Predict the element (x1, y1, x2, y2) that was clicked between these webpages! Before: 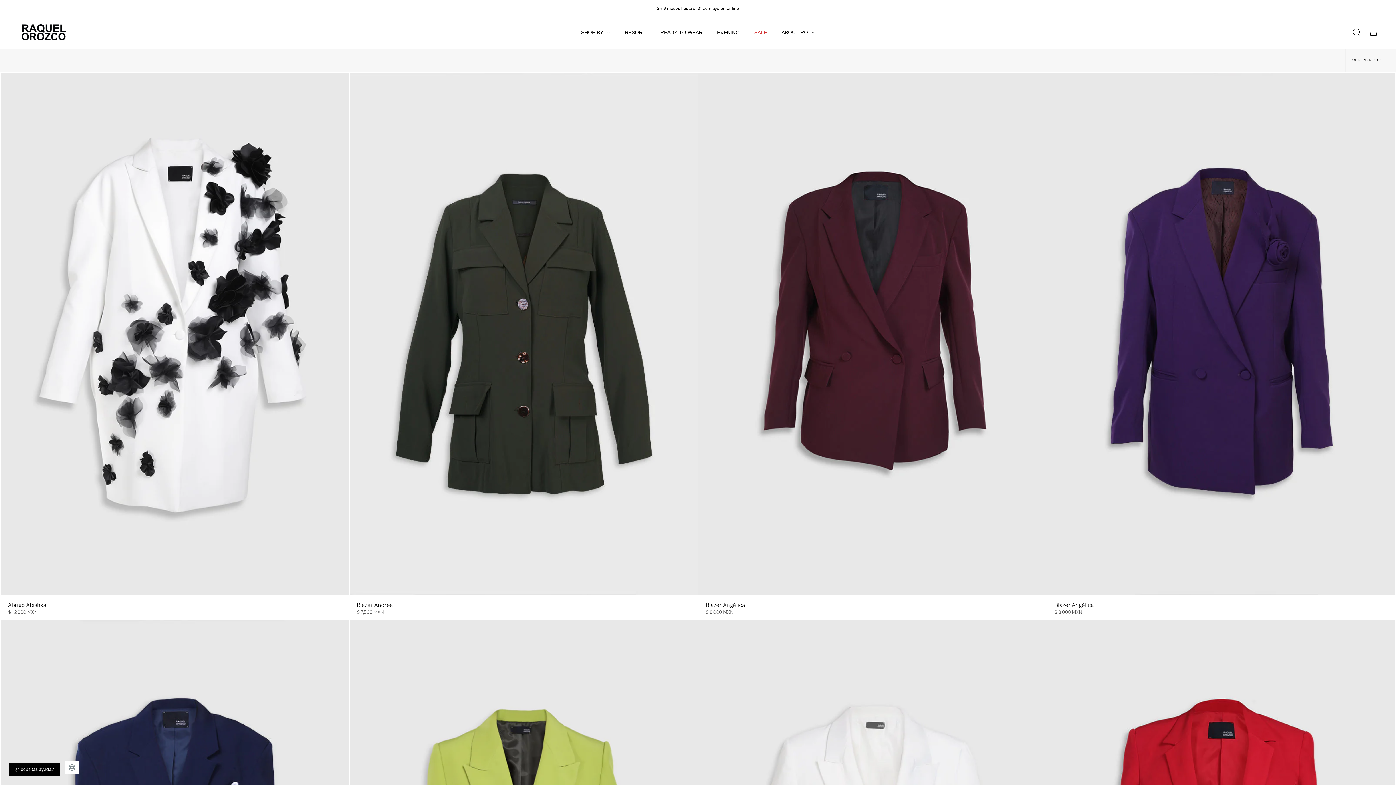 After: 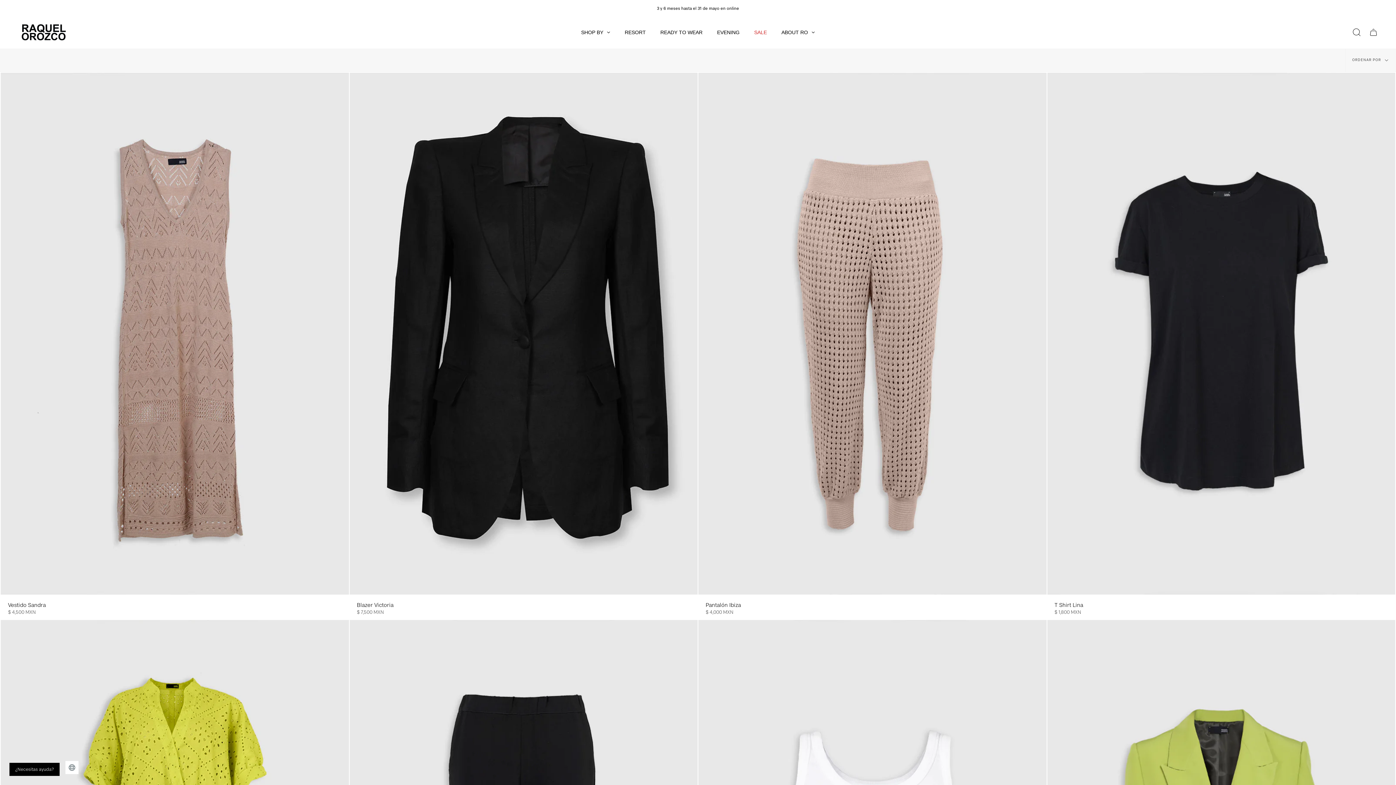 Action: label: RESORT bbox: (617, 16, 653, 48)